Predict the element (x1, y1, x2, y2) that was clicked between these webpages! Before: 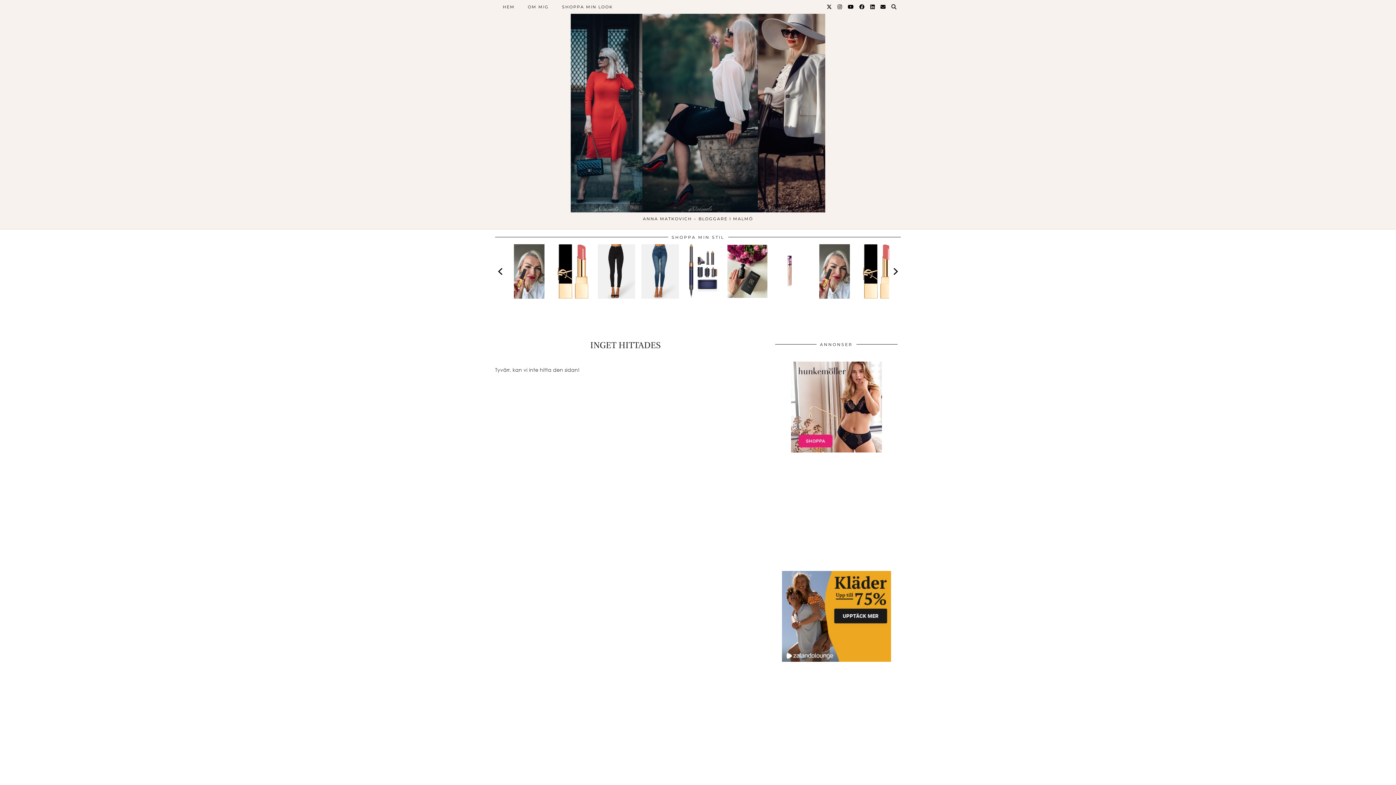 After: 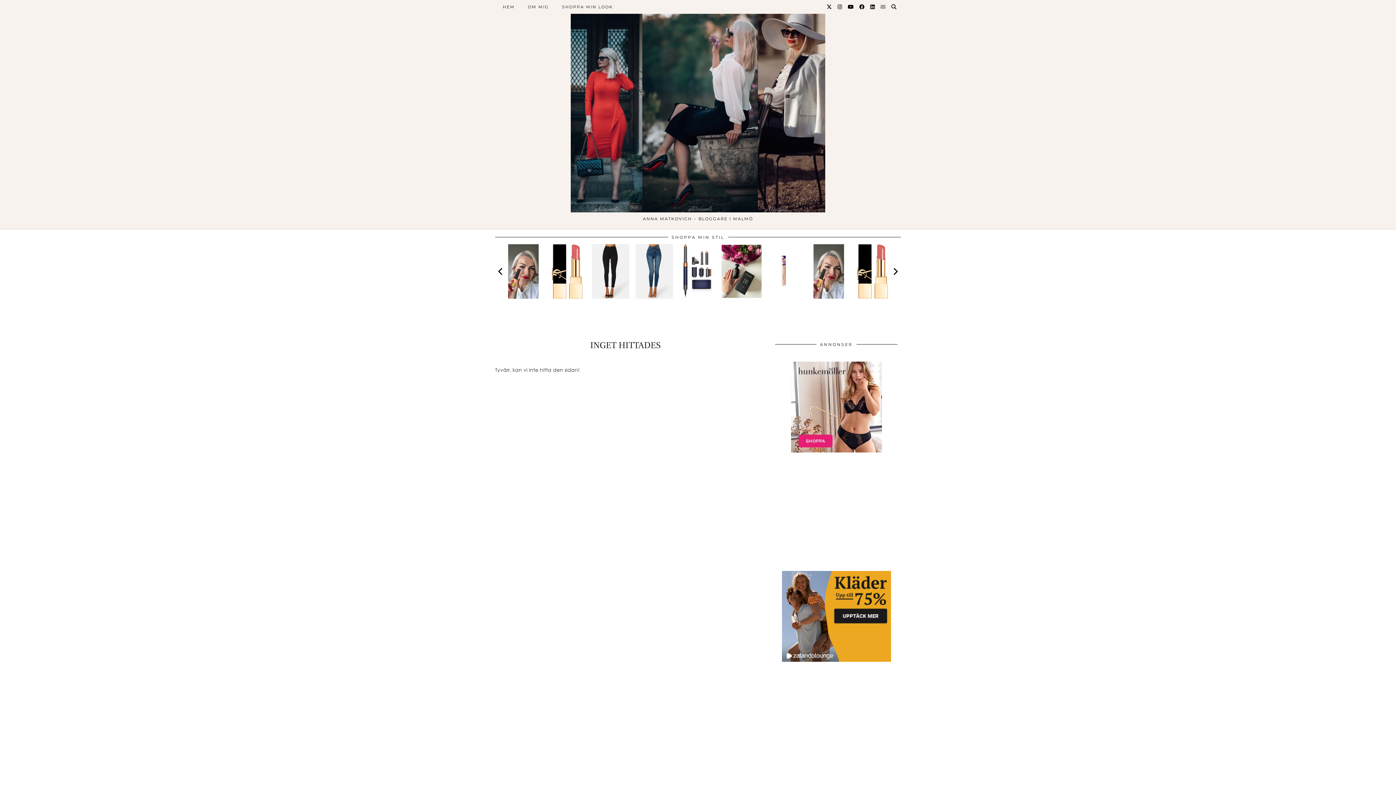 Action: label: Email bbox: (880, 0, 886, 13)